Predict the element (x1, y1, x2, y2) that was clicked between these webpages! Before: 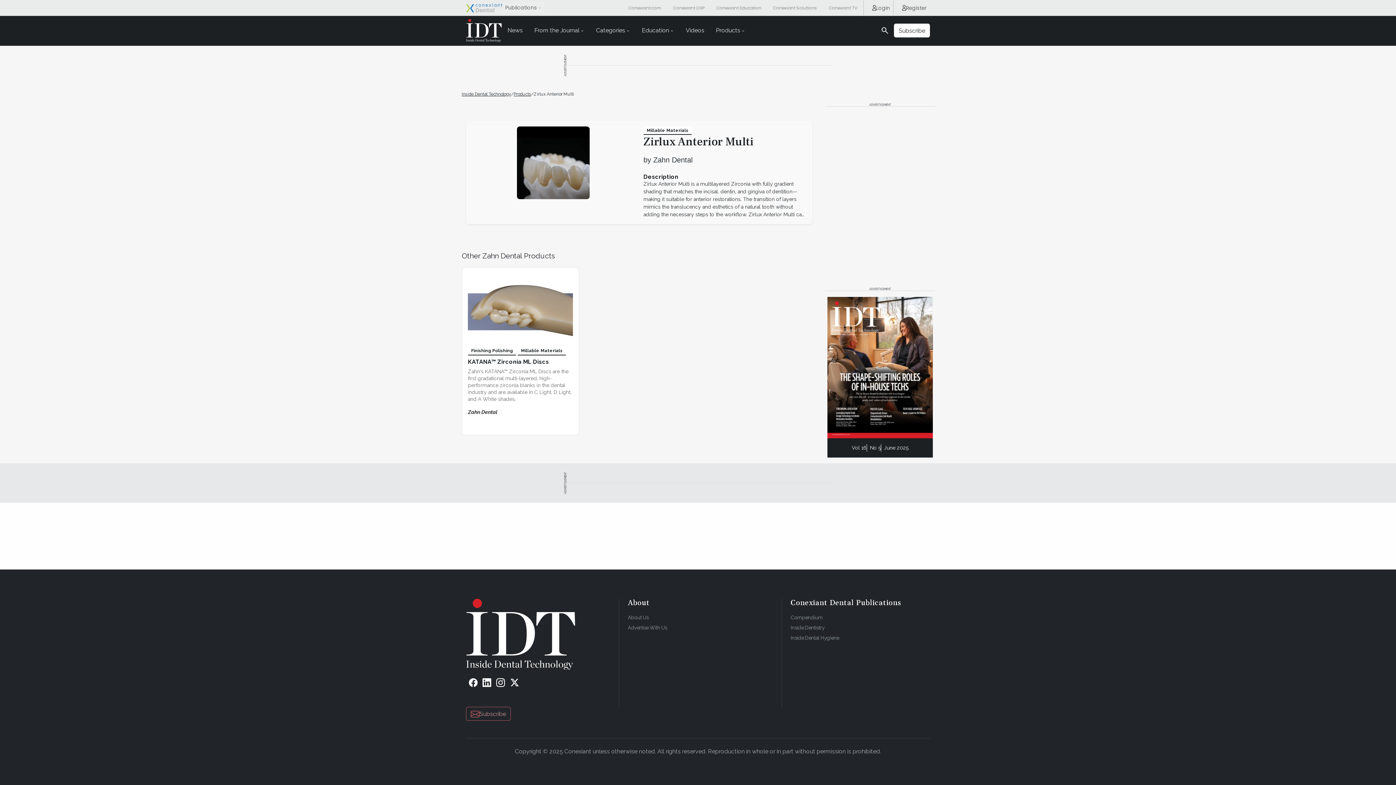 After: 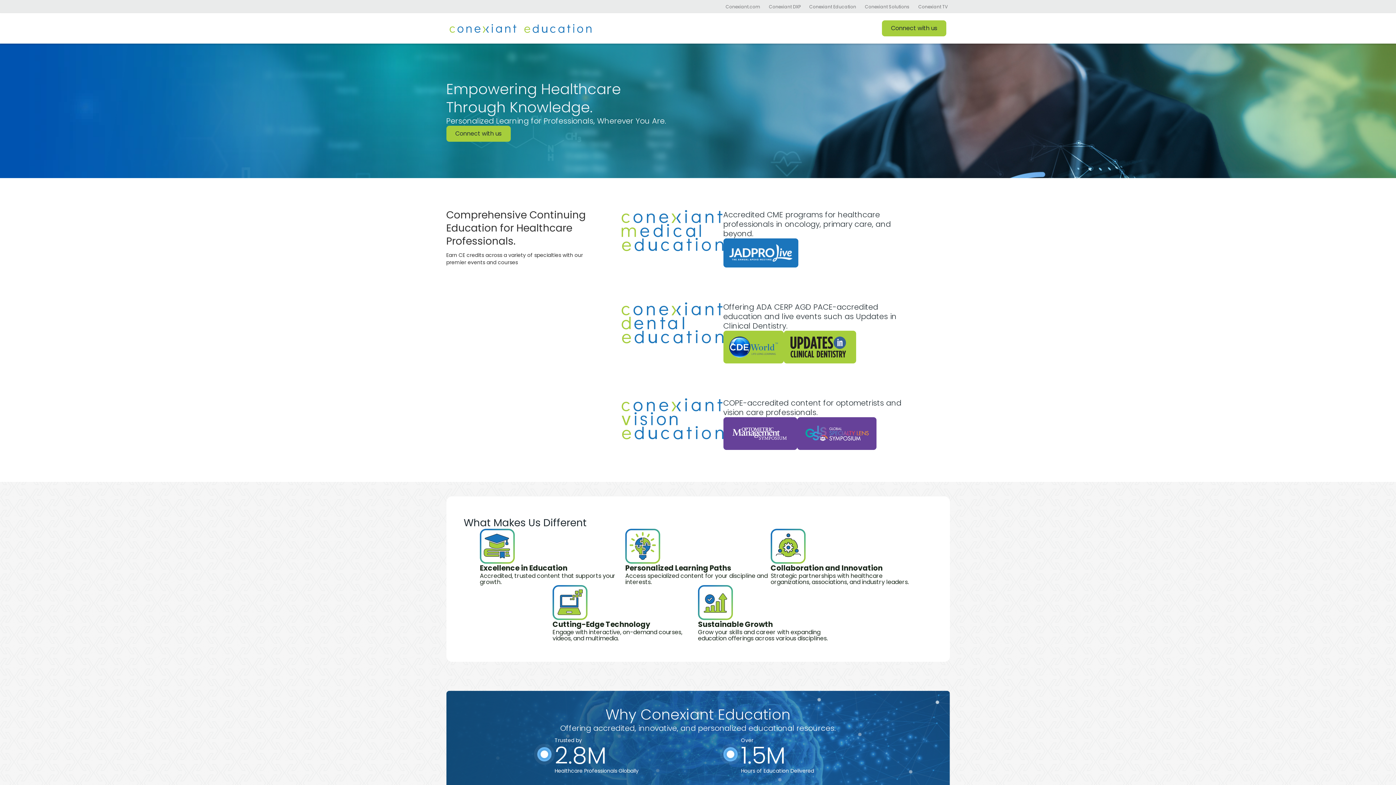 Action: label: Conexiant Education bbox: (710, 4, 767, 11)